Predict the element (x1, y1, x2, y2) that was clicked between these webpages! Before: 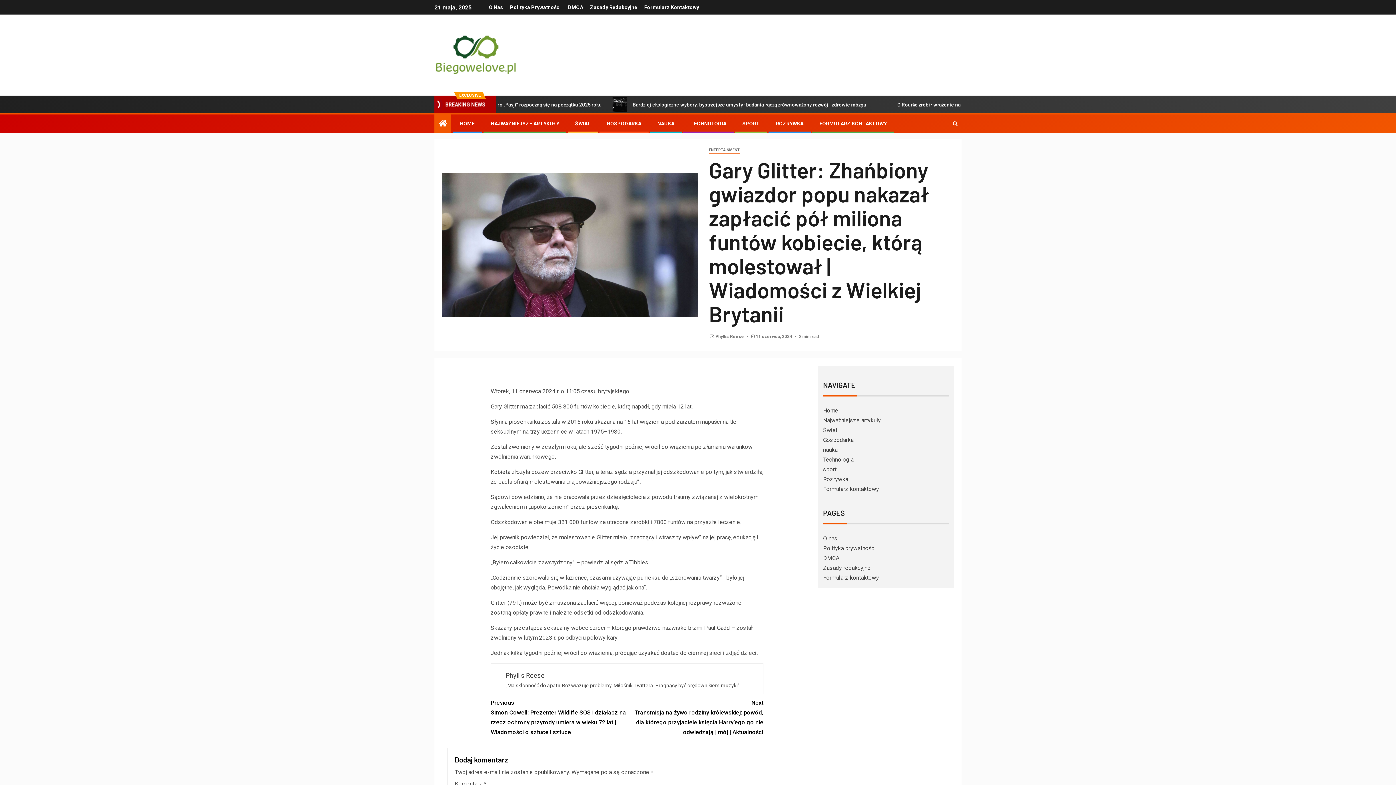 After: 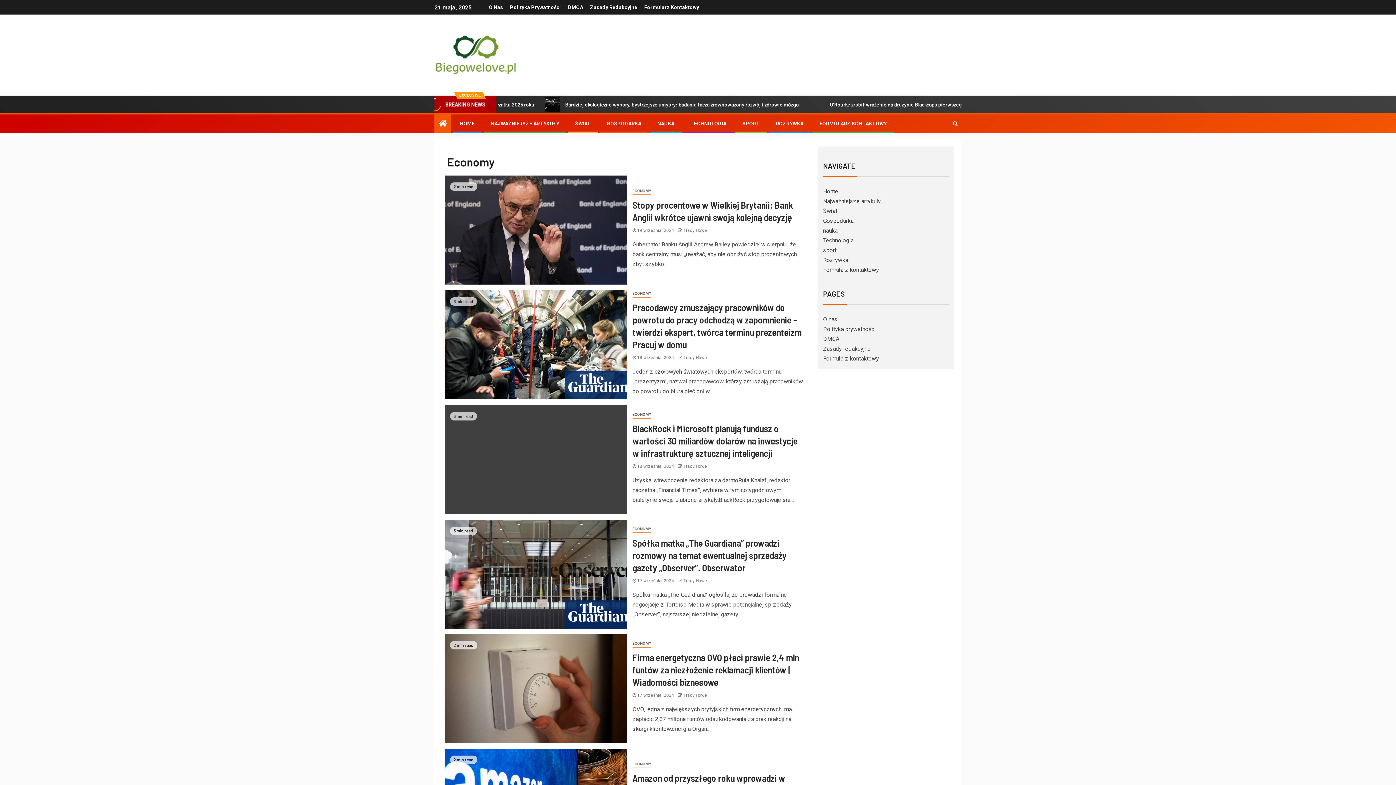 Action: label: Gospodarka bbox: (823, 436, 853, 443)